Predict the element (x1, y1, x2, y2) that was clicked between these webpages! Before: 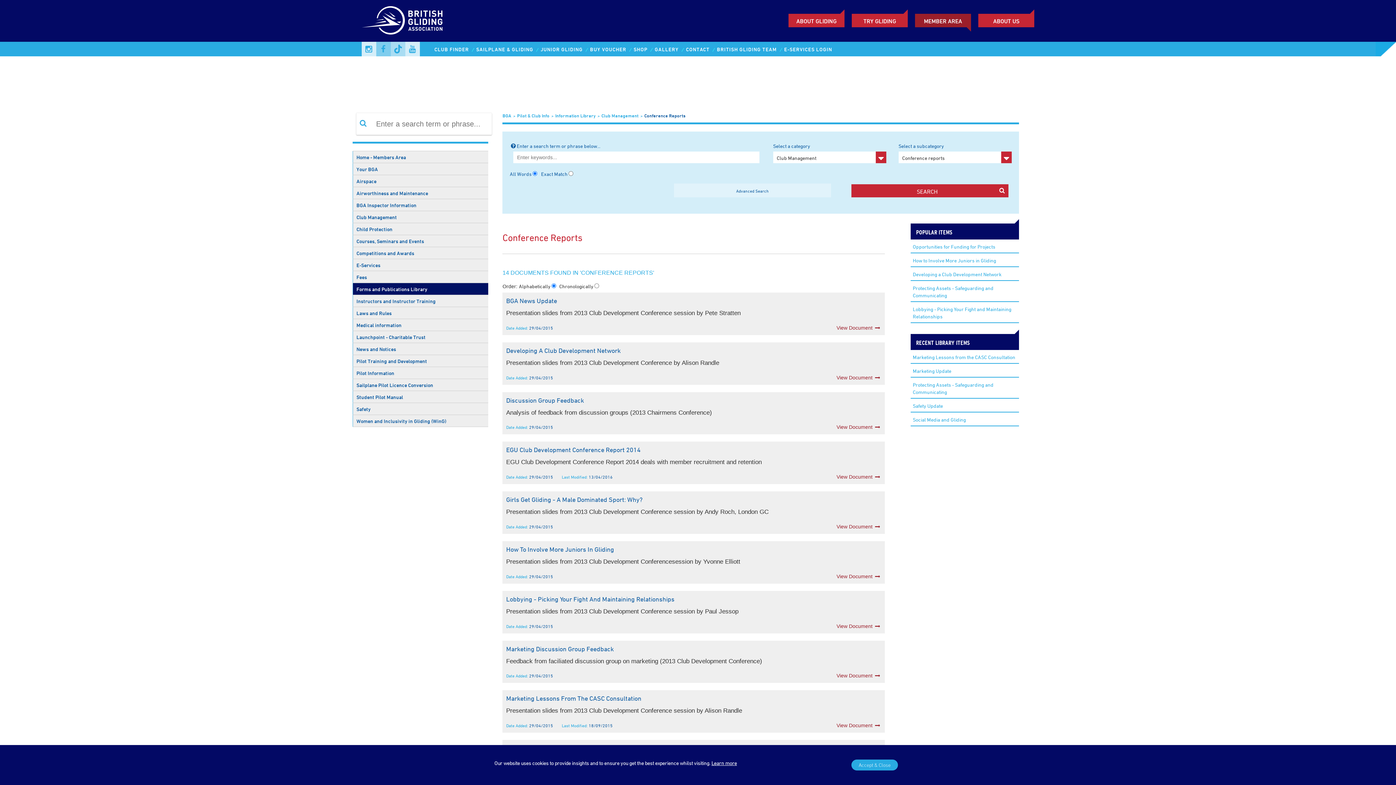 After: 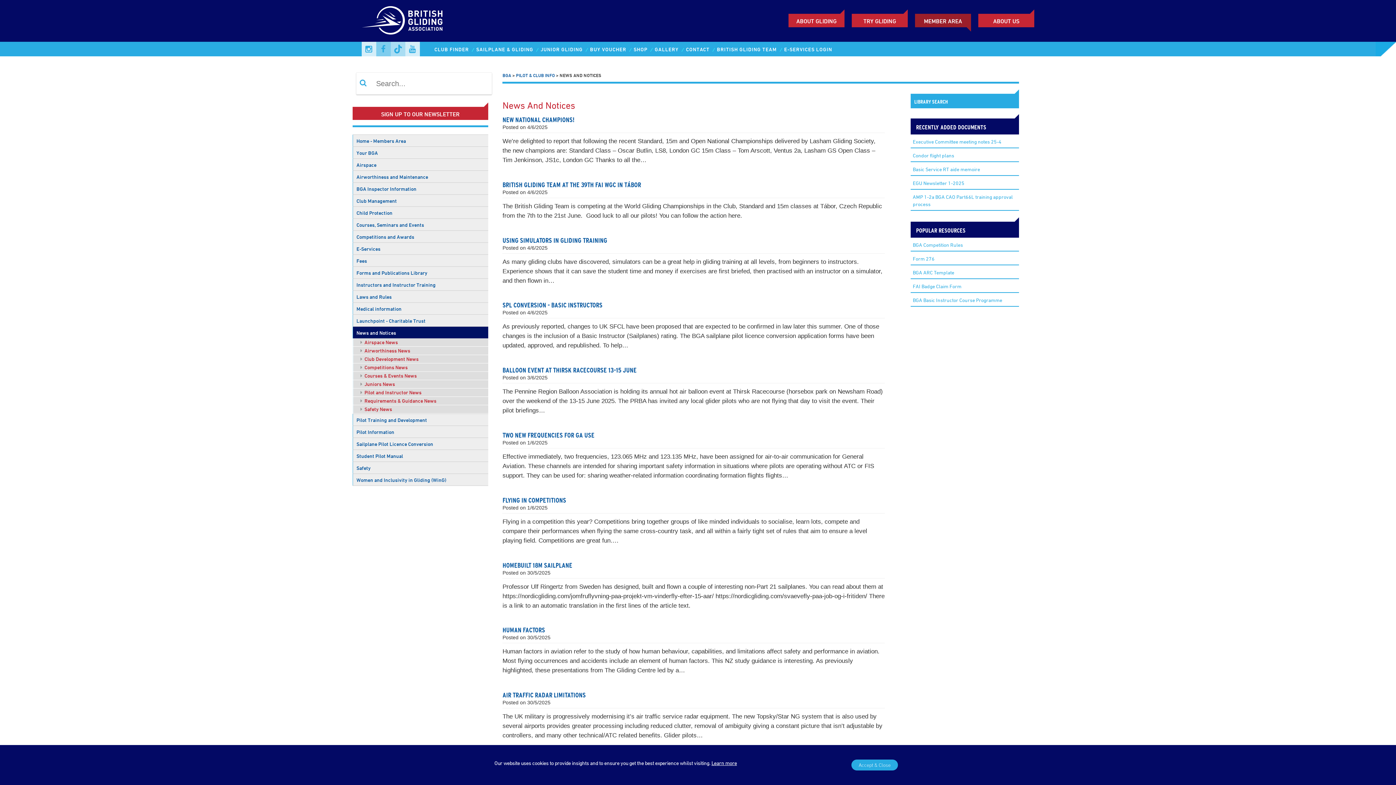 Action: bbox: (352, 343, 488, 354) label: News and Notices